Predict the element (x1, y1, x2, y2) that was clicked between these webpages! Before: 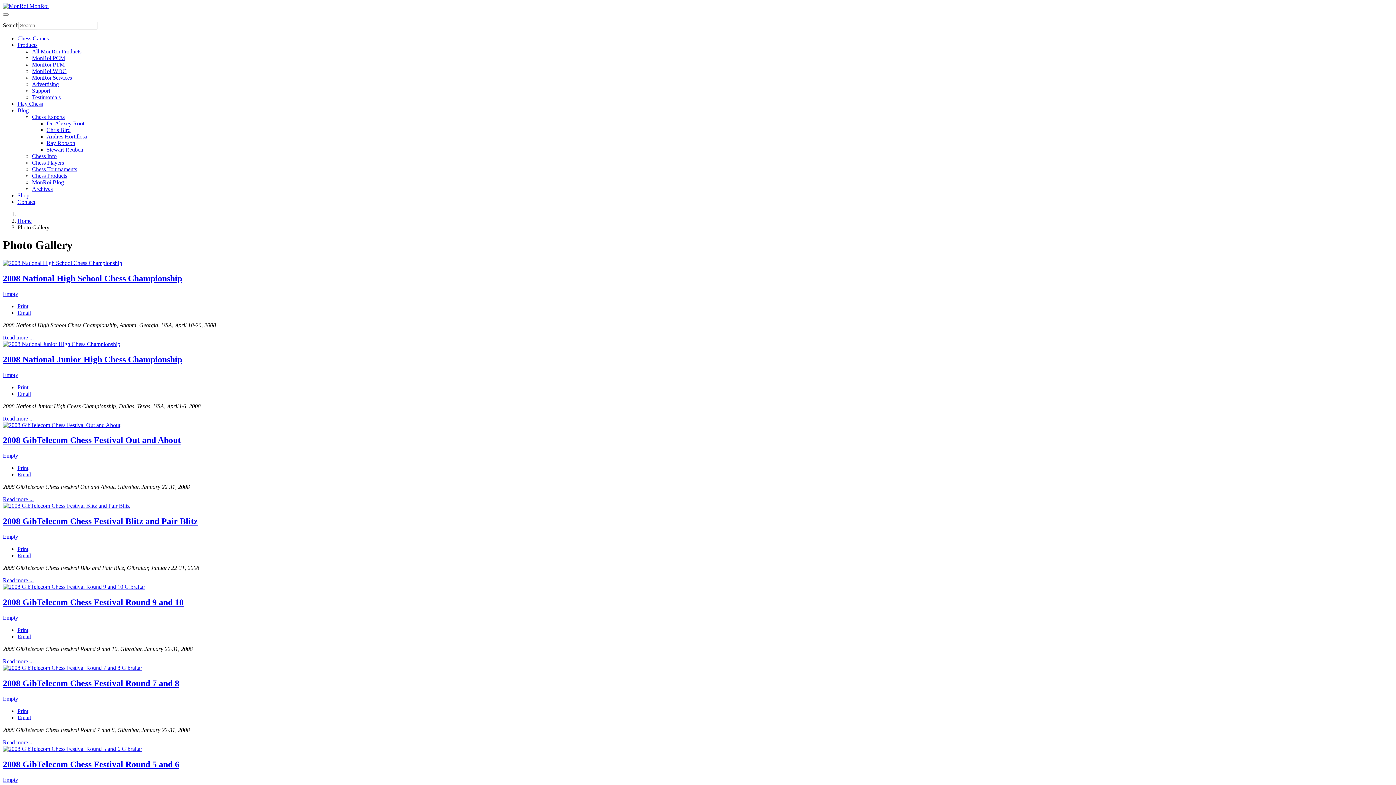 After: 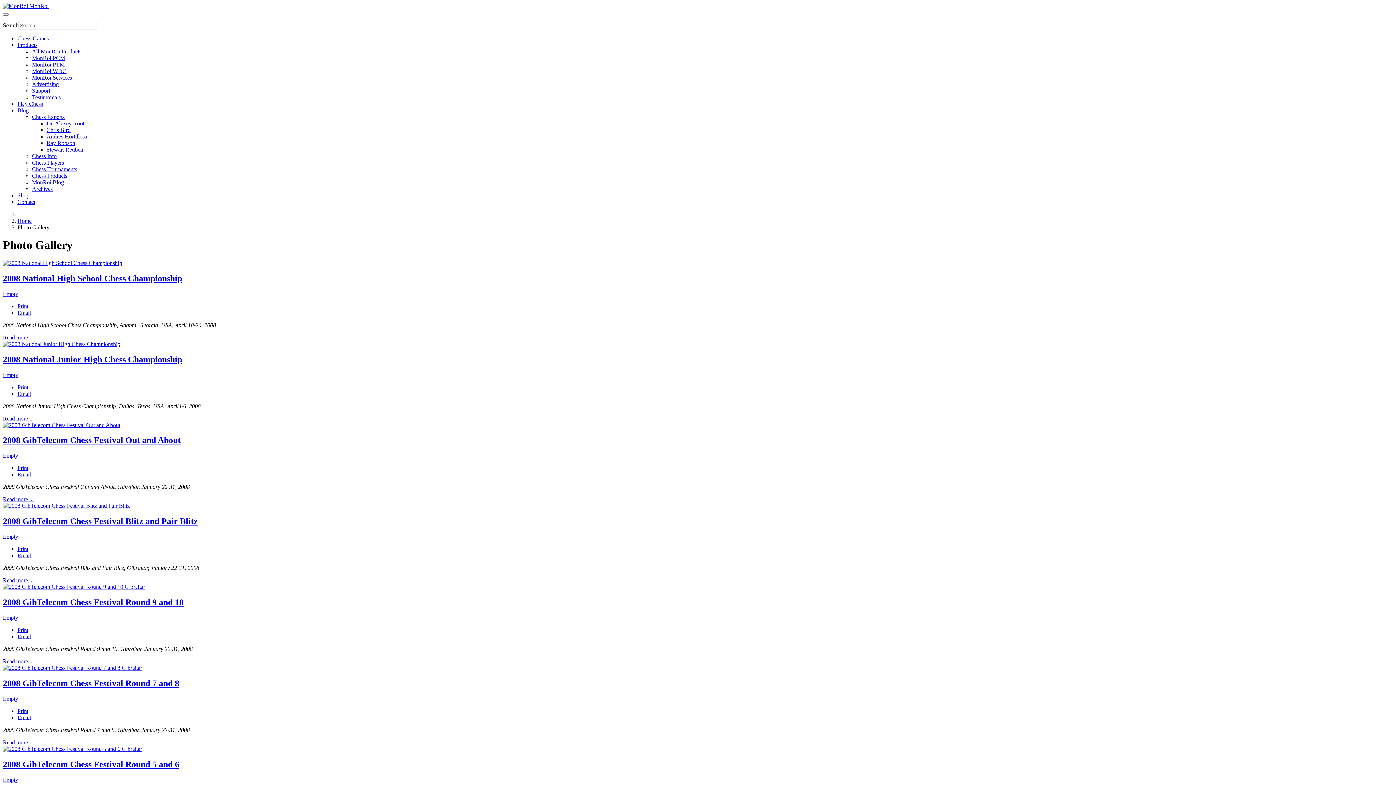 Action: bbox: (17, 465, 28, 471) label: Print